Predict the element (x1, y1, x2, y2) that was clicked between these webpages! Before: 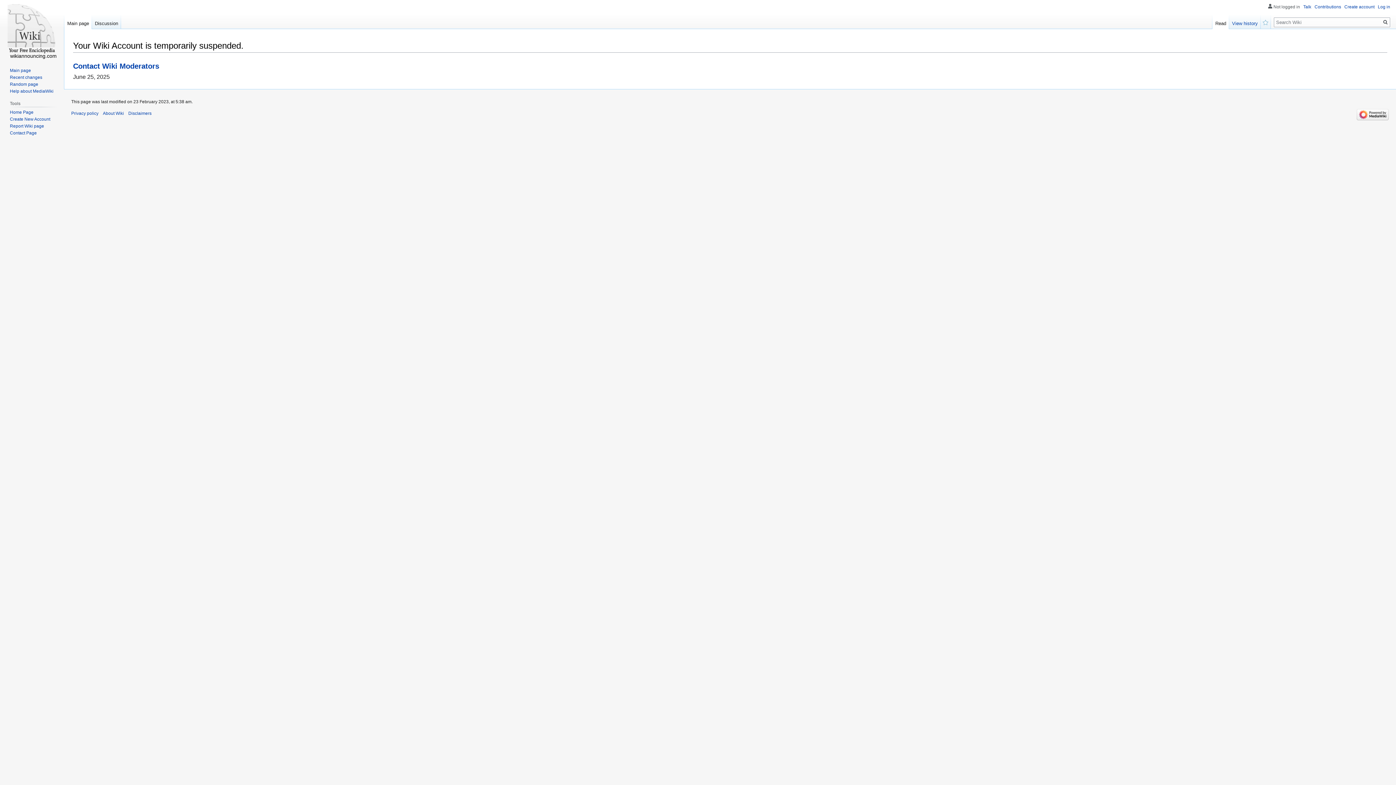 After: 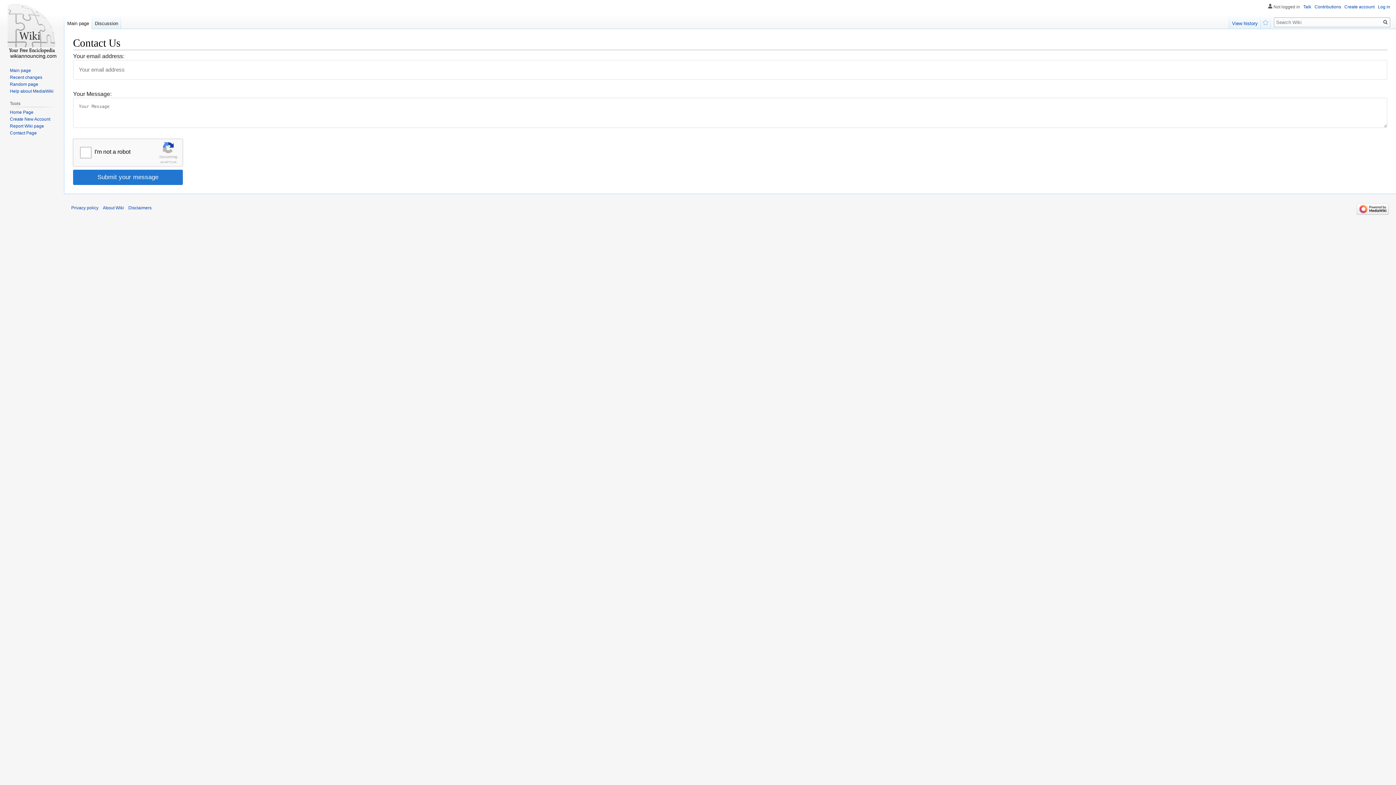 Action: bbox: (73, 61, 159, 70) label: Contact Wiki Moderators